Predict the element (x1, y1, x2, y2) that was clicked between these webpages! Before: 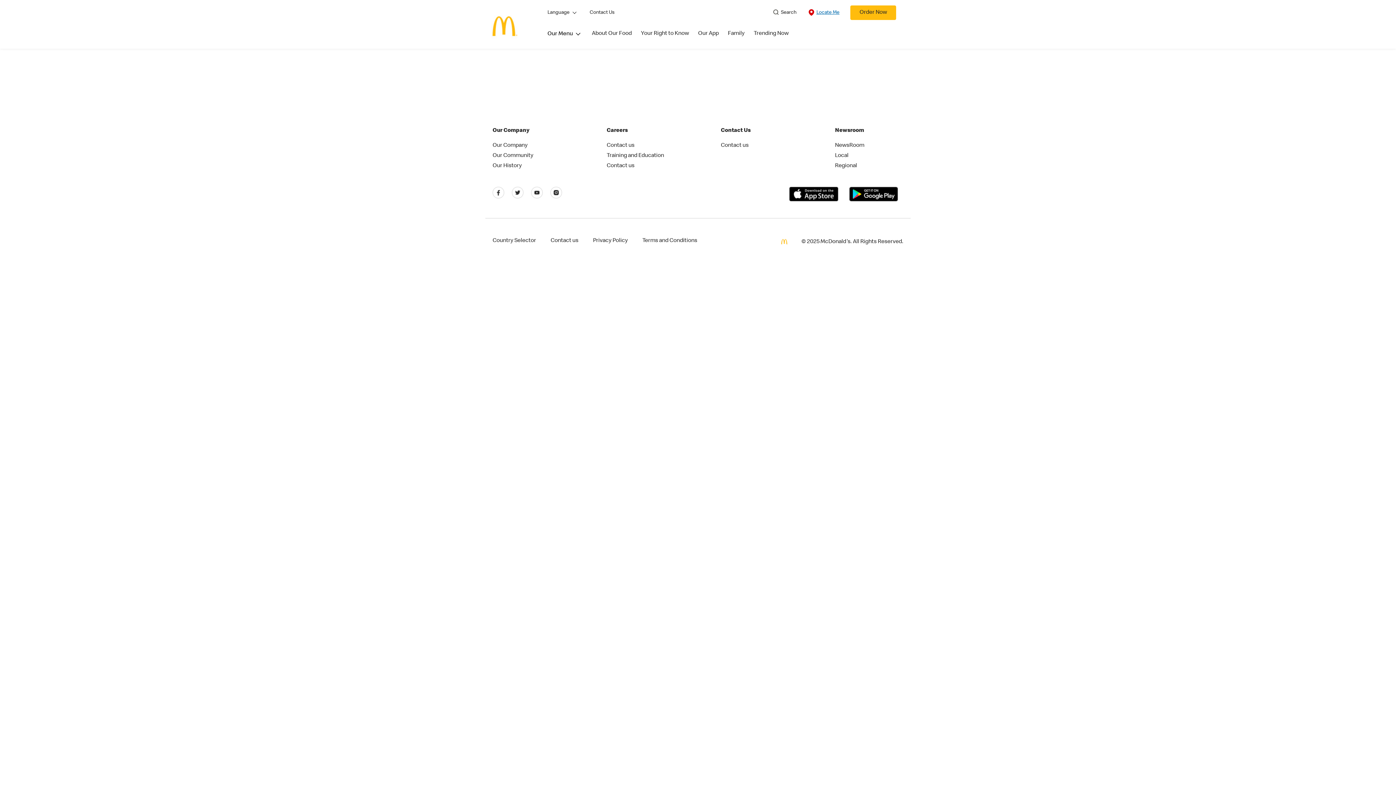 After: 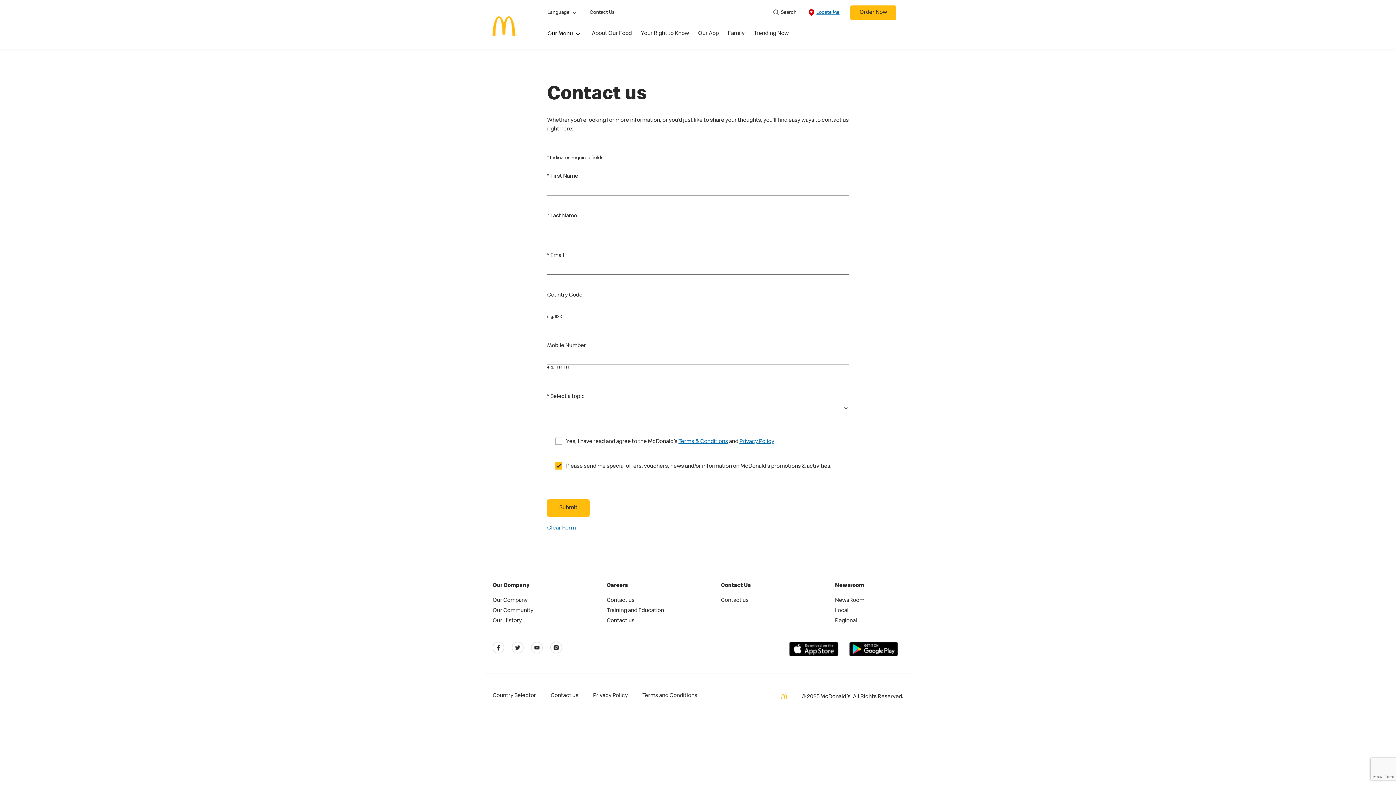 Action: bbox: (606, 163, 634, 169) label: Contact us